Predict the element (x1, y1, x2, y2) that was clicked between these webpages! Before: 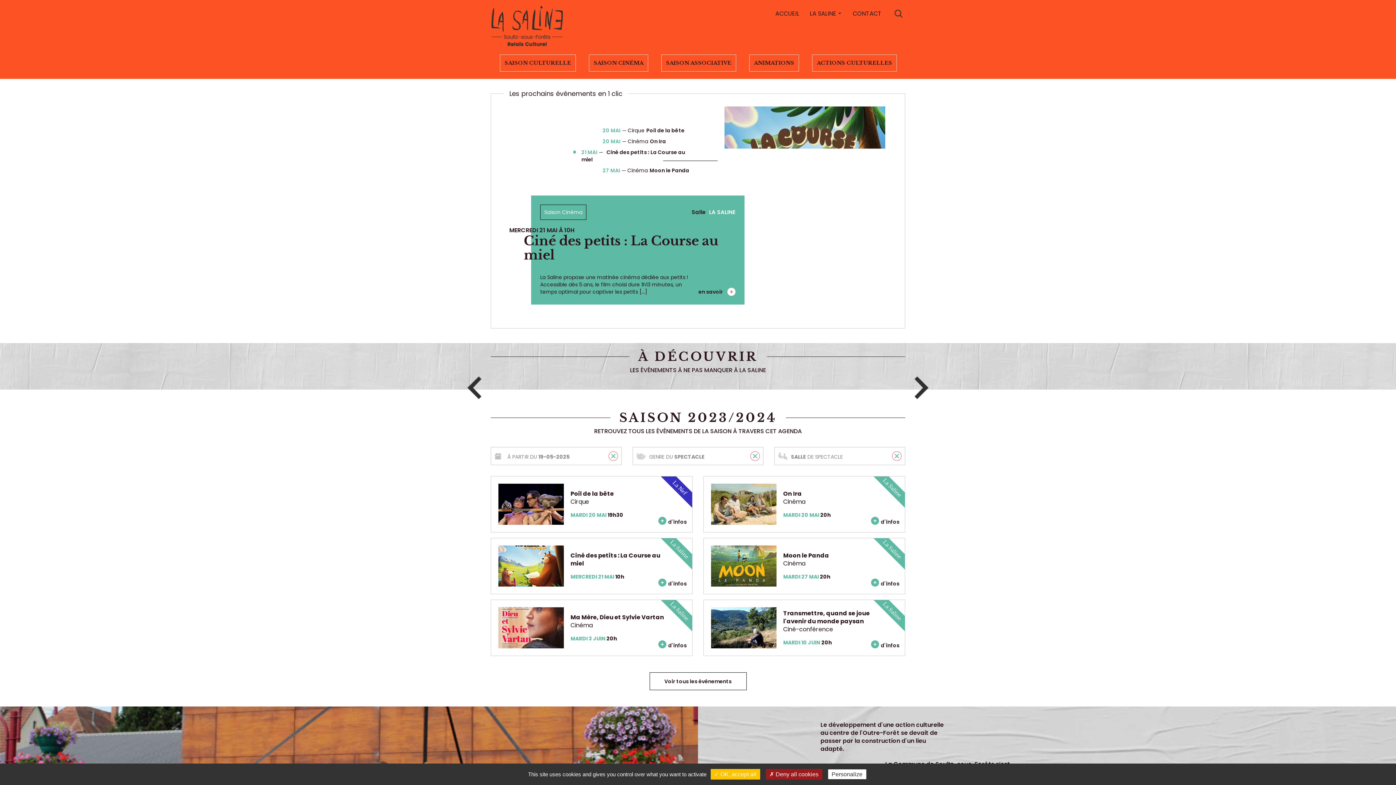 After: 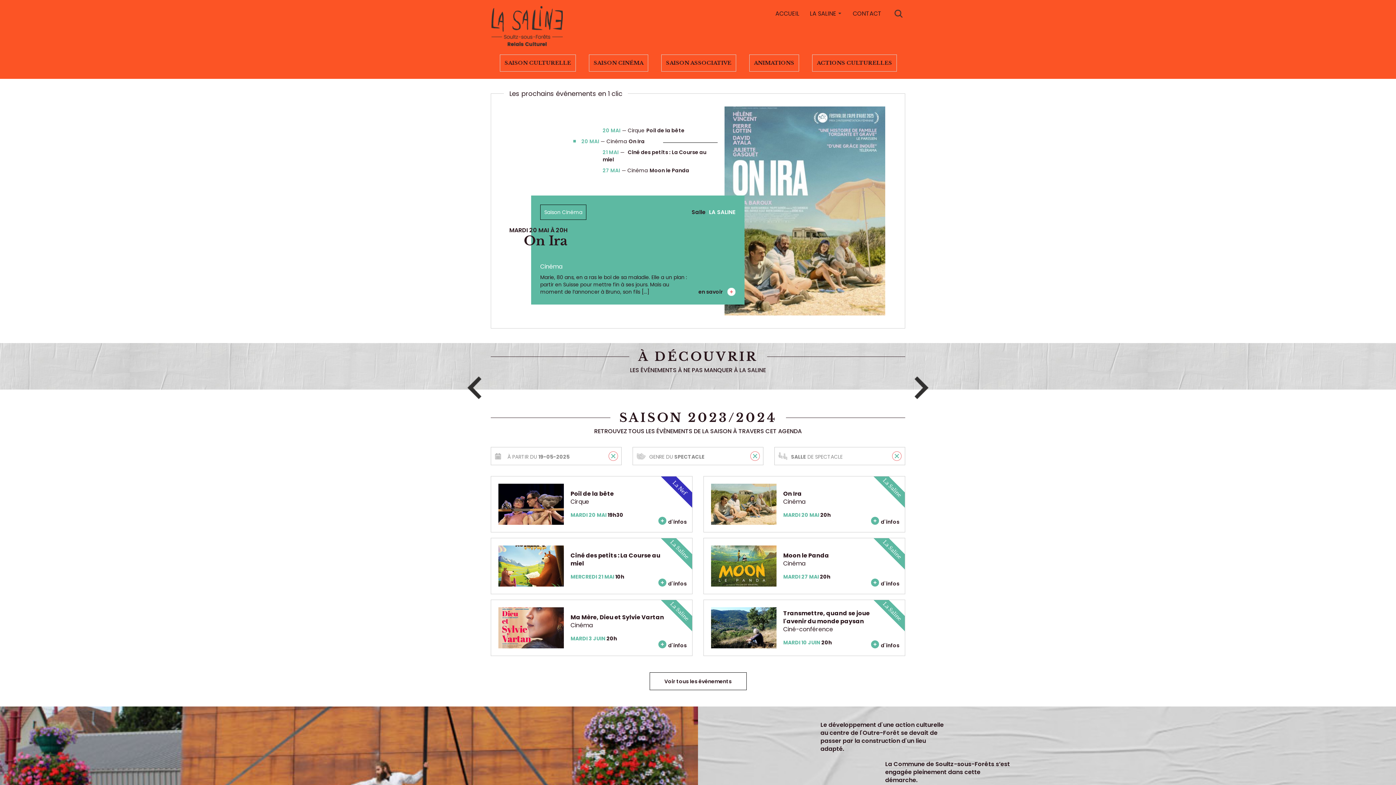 Action: bbox: (710, 769, 760, 780) label: ✓ OK, accept all